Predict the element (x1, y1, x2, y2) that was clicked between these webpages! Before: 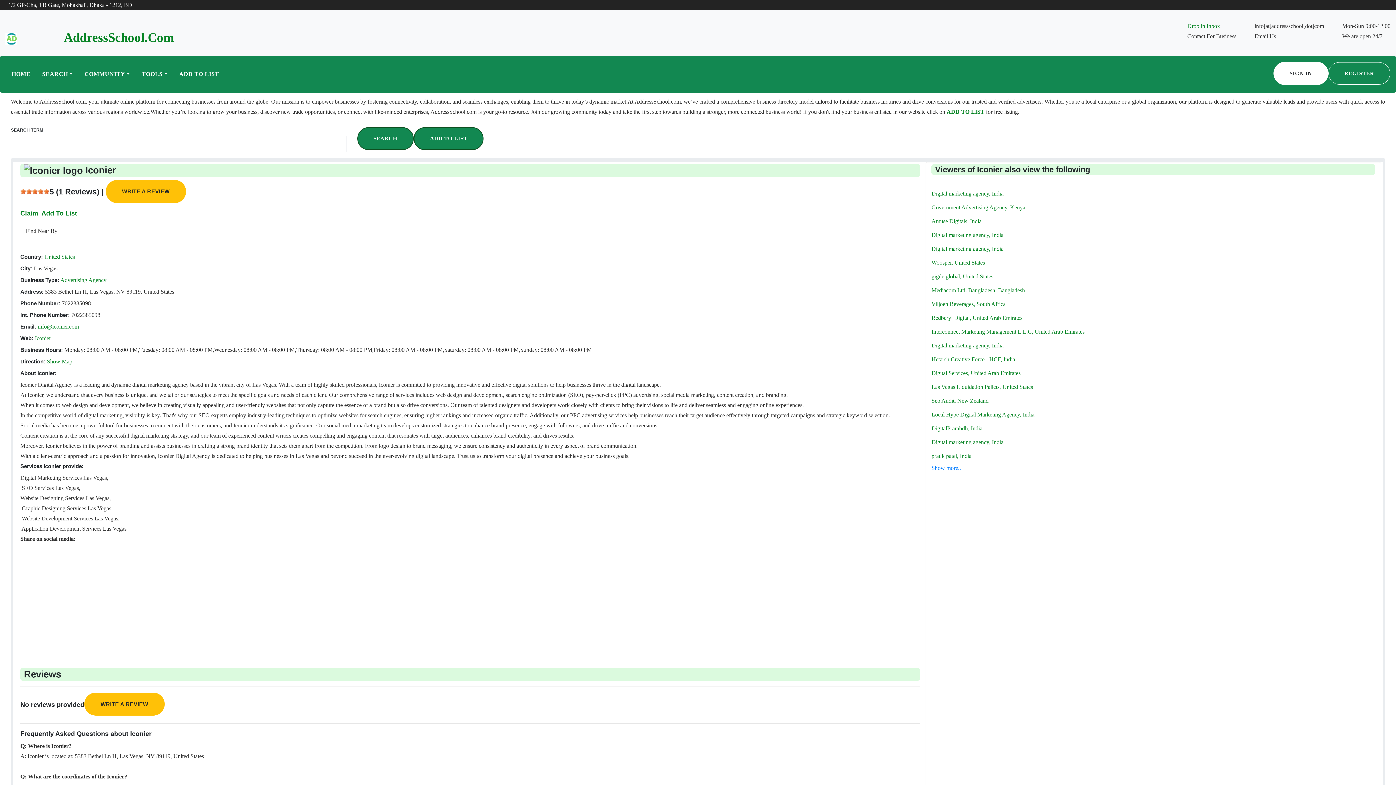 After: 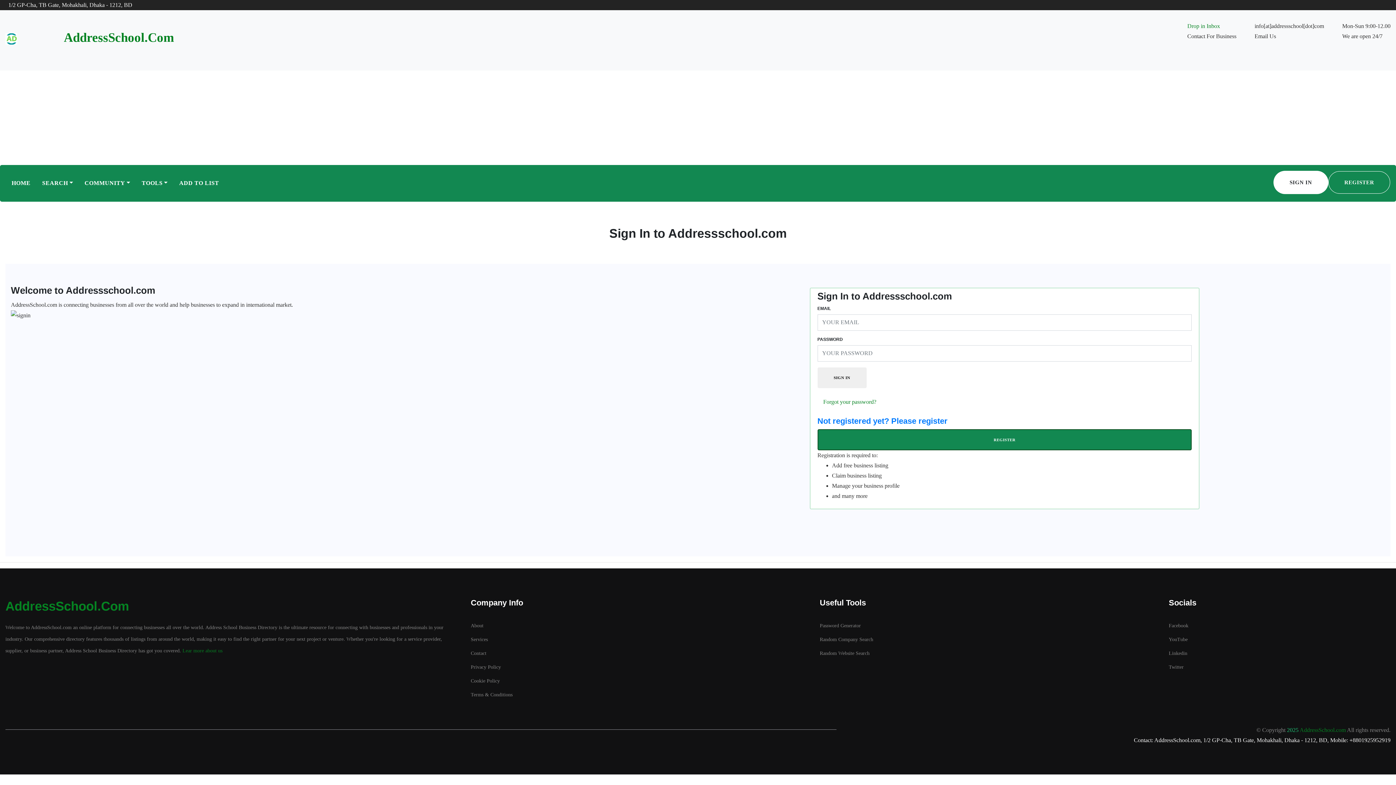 Action: label: ADD TO LIST bbox: (173, 66, 224, 82)